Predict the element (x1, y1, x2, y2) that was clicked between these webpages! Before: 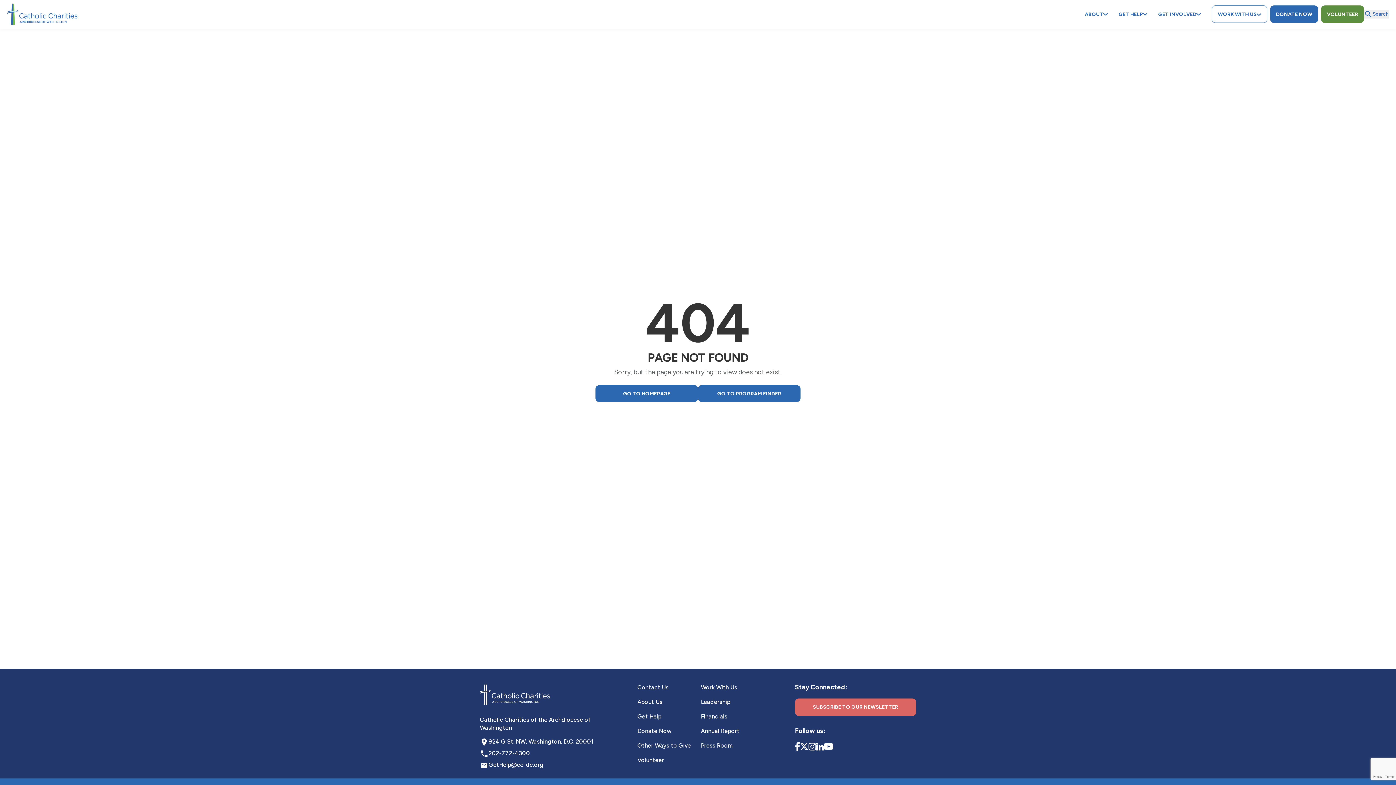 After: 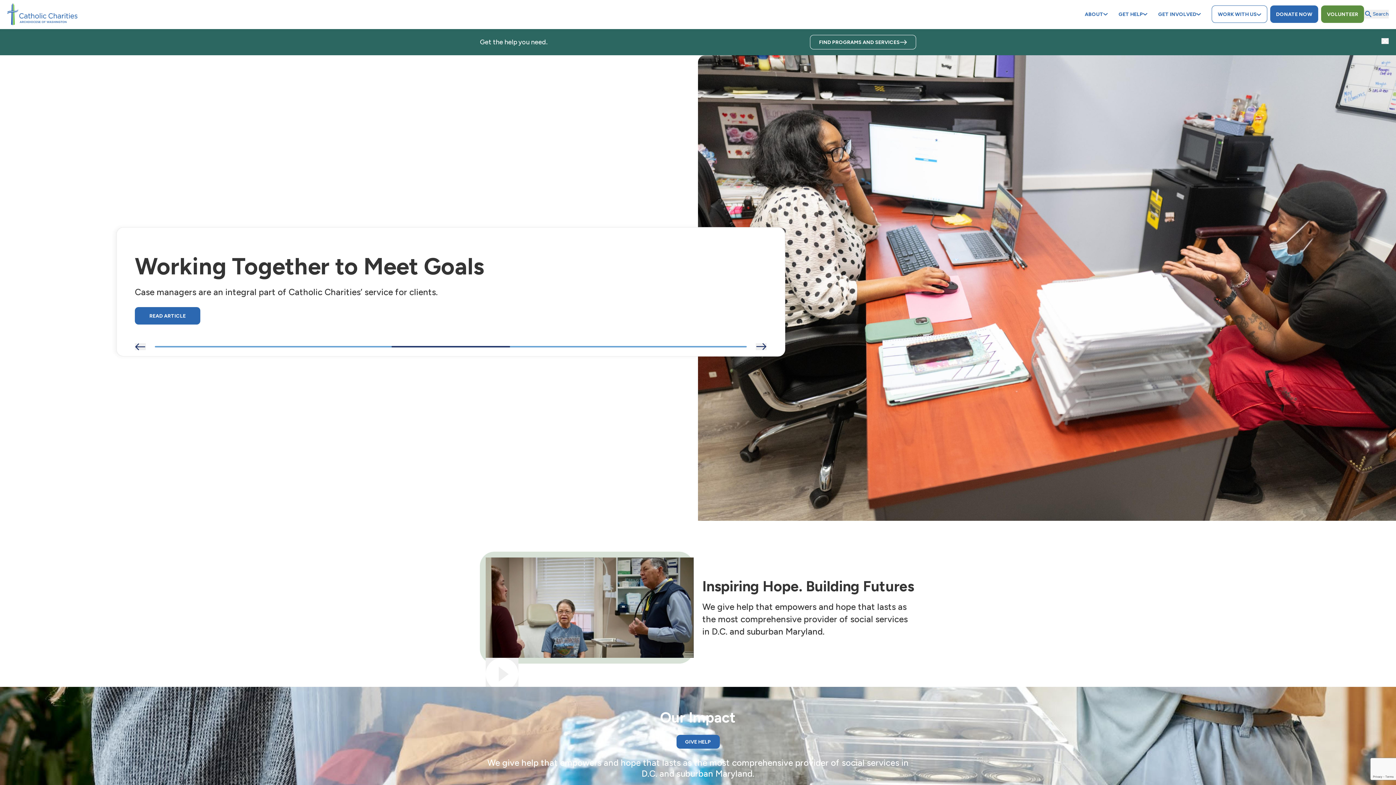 Action: bbox: (595, 385, 698, 402) label: GO TO HOMEPAGE